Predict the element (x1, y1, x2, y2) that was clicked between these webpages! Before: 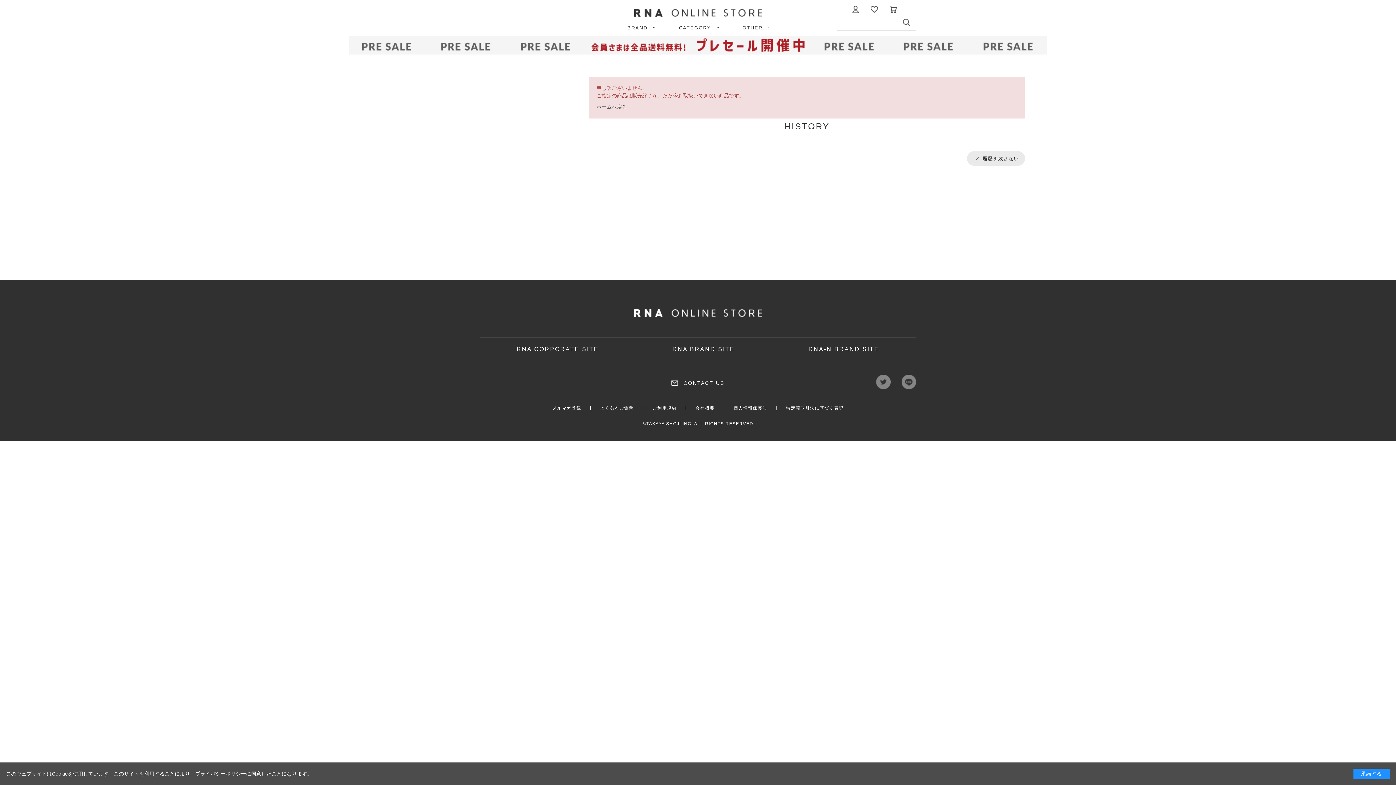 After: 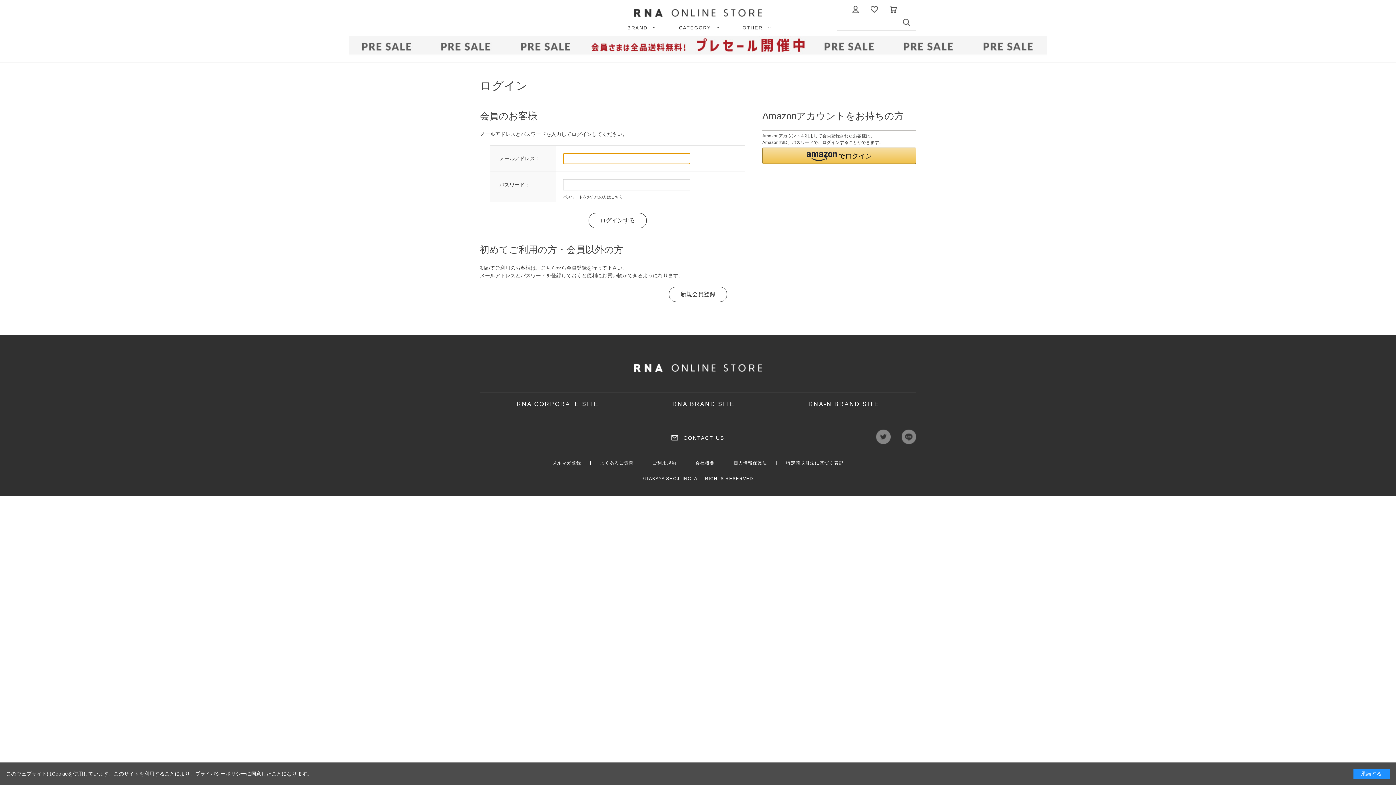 Action: bbox: (870, 5, 878, 13)